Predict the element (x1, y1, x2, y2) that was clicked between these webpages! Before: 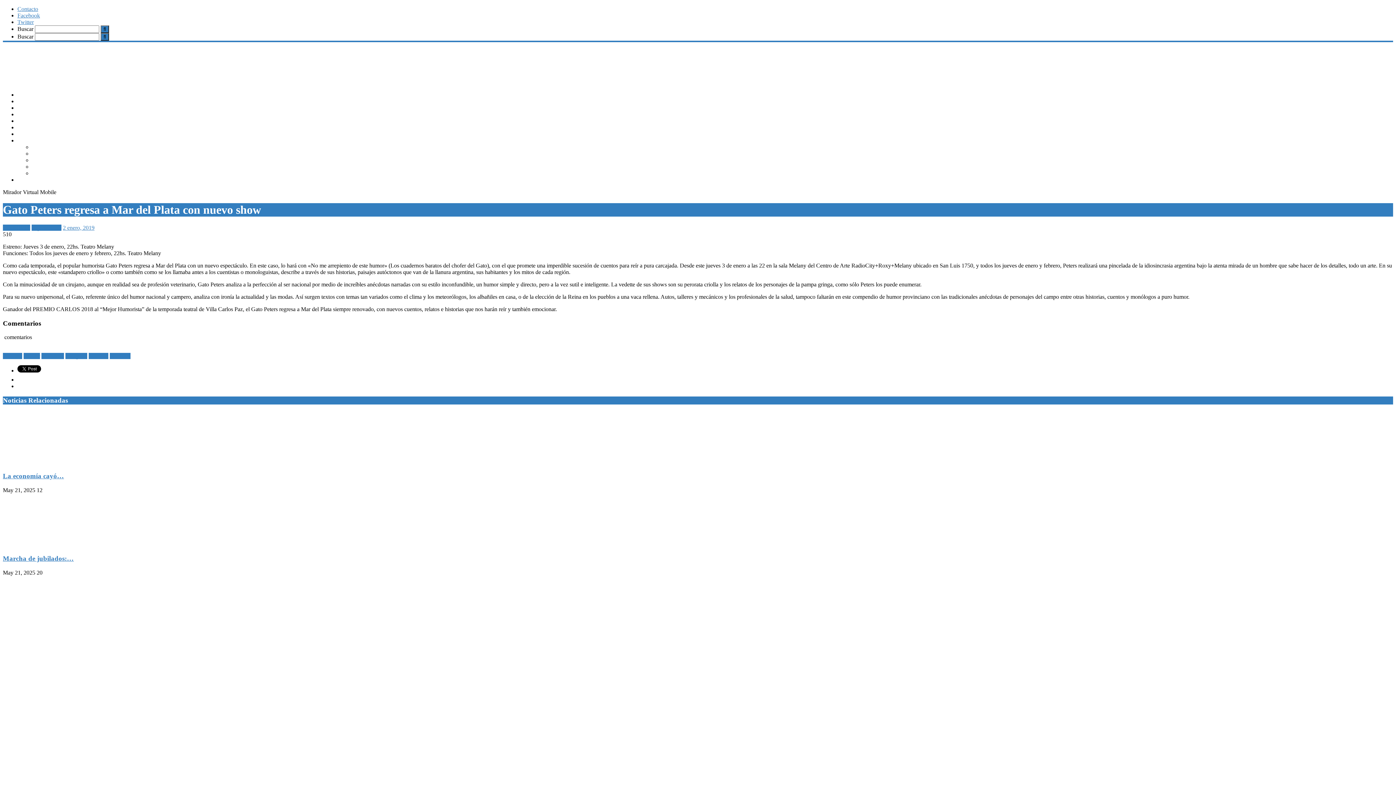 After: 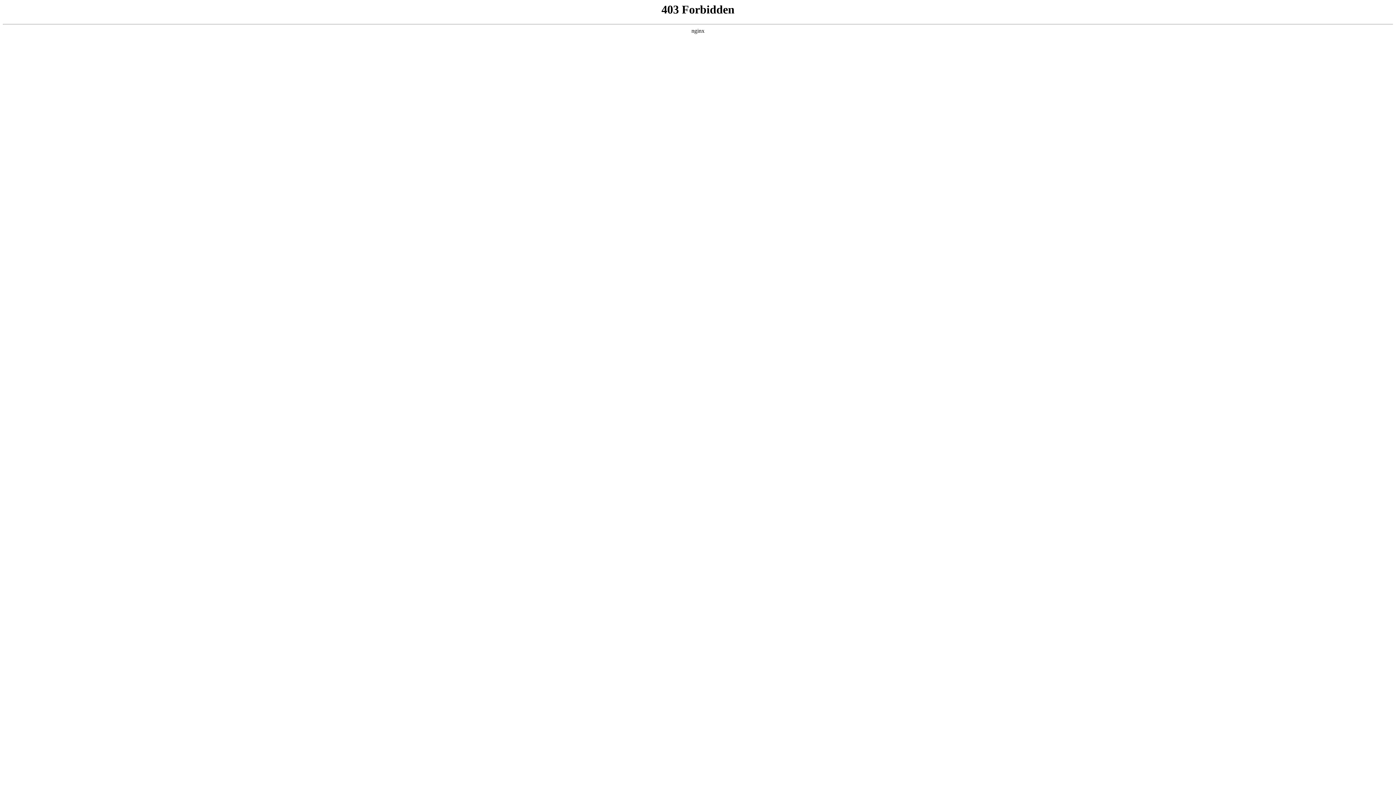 Action: bbox: (2, 610, 102, 616)